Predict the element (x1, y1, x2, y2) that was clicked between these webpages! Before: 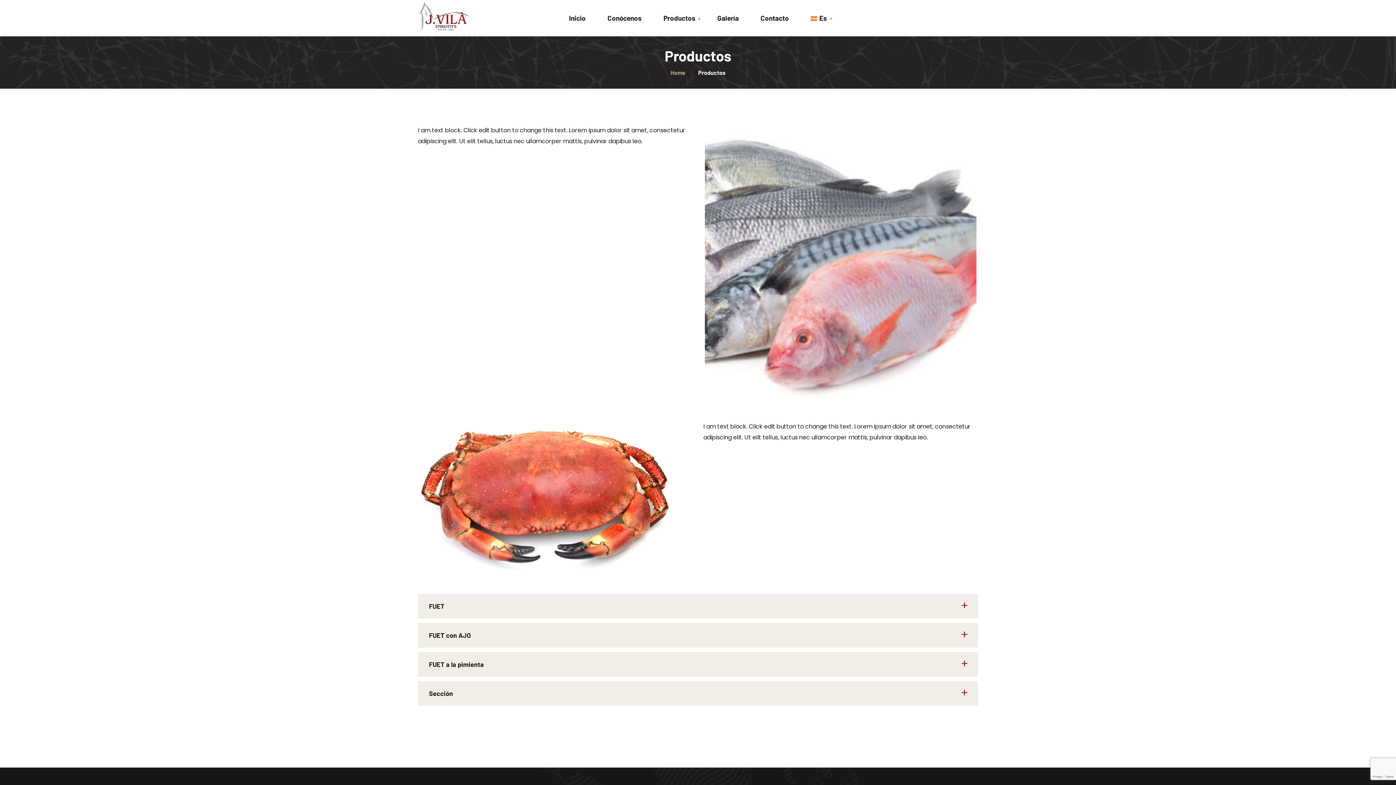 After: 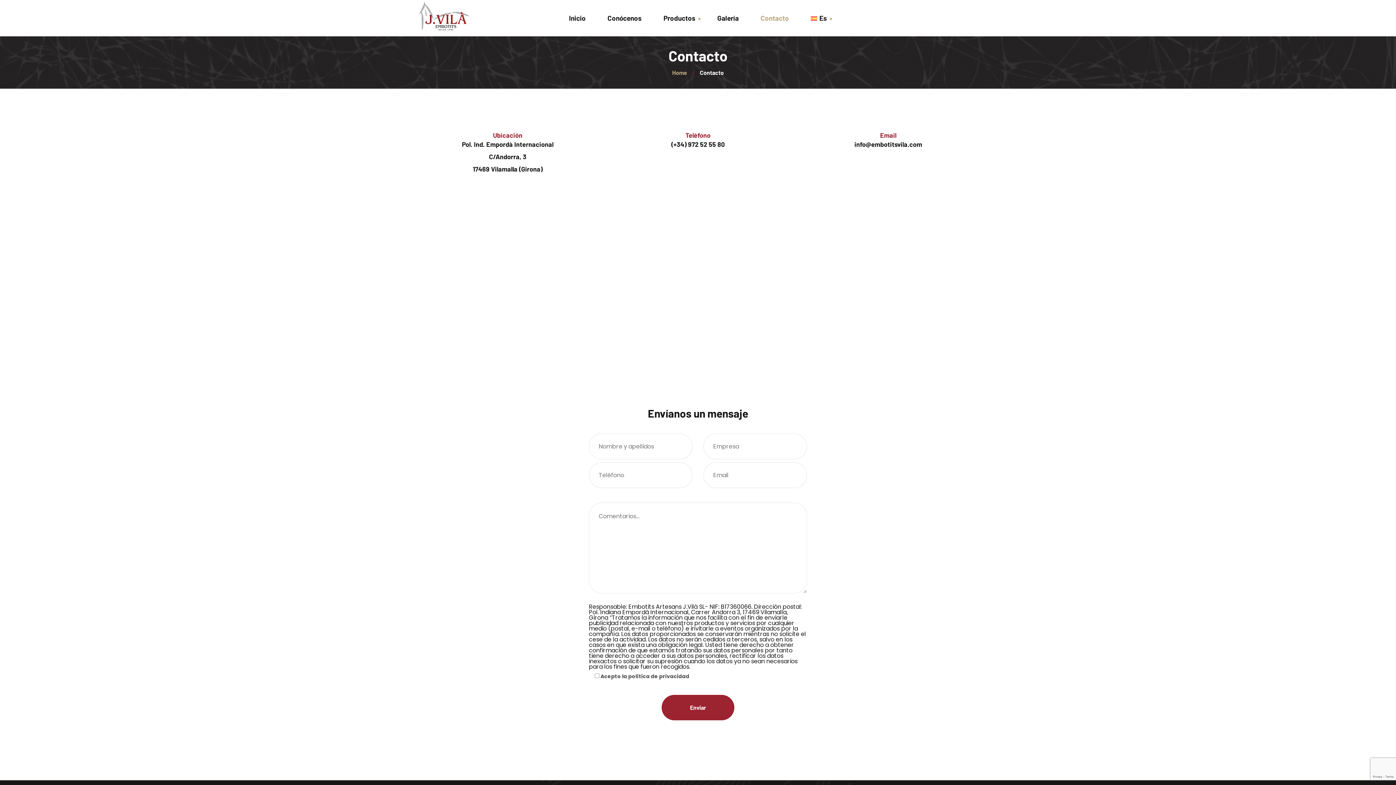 Action: label: Contacto bbox: (760, 14, 800, 21)